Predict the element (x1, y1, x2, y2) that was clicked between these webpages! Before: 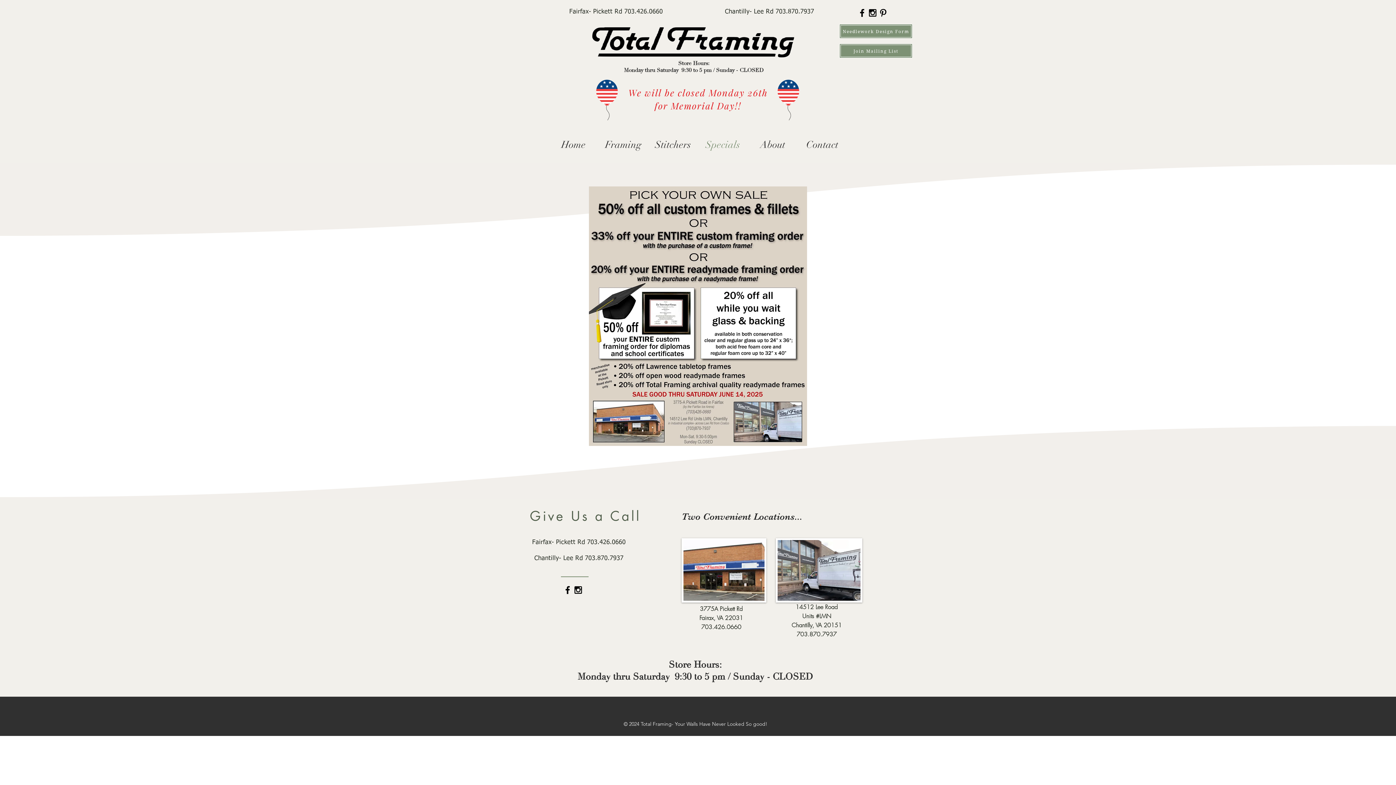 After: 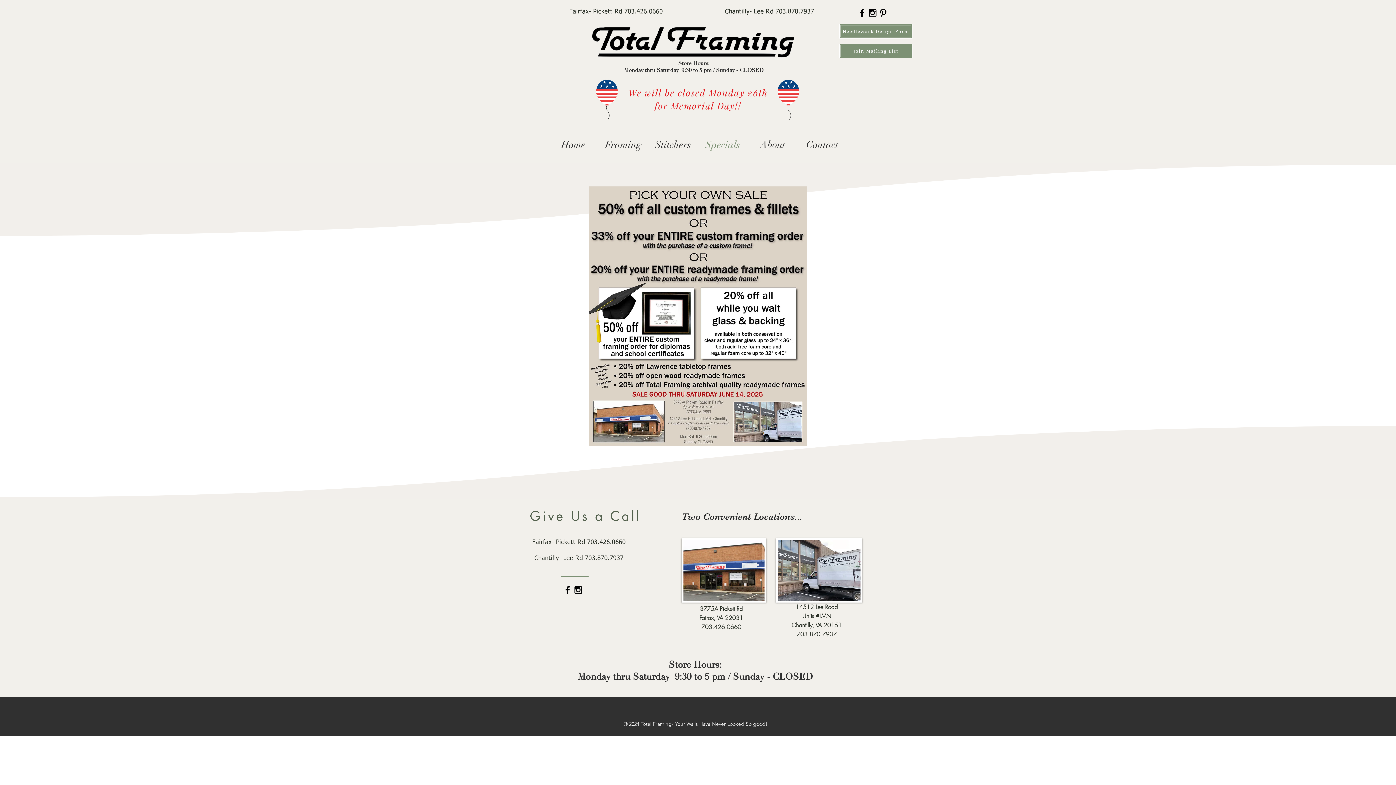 Action: bbox: (867, 7, 878, 18) label: Black Instagram Icon